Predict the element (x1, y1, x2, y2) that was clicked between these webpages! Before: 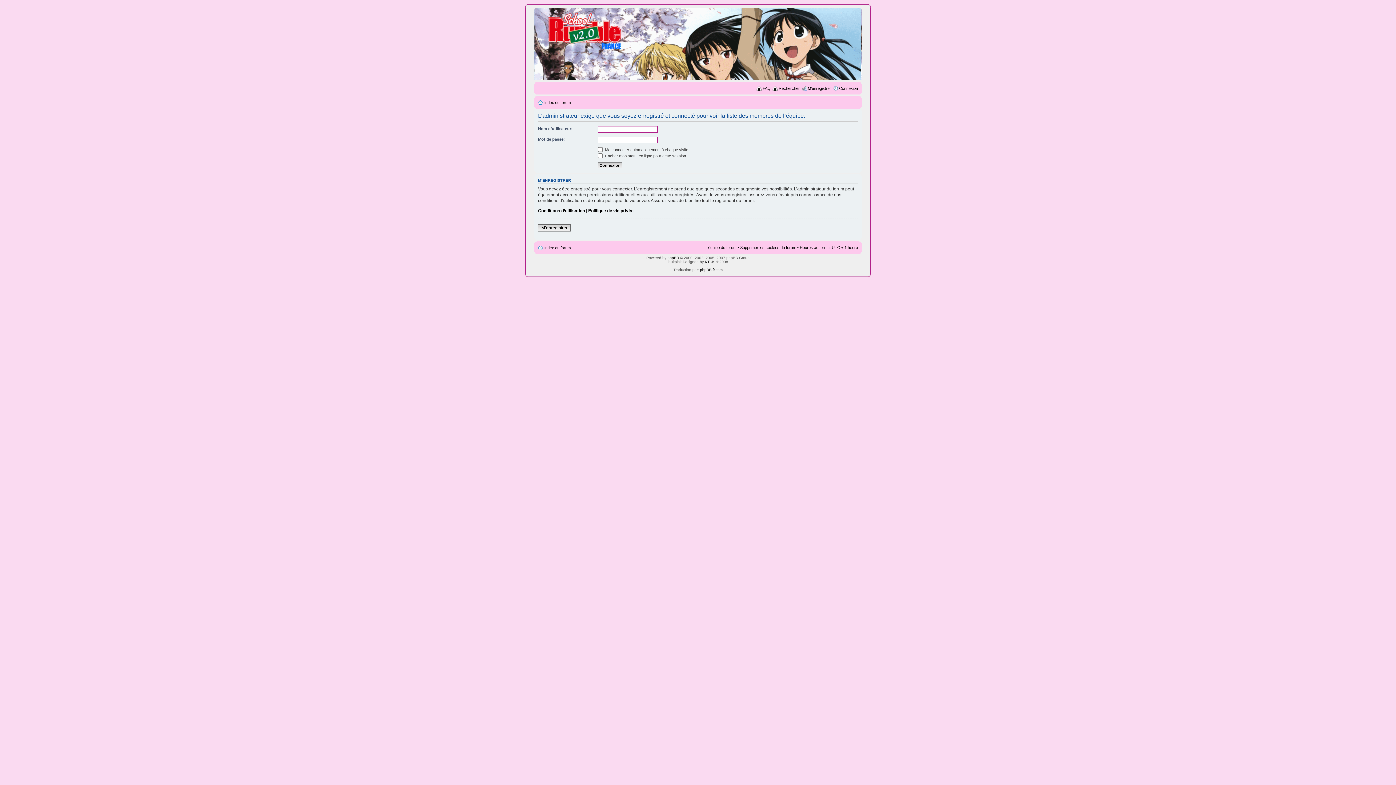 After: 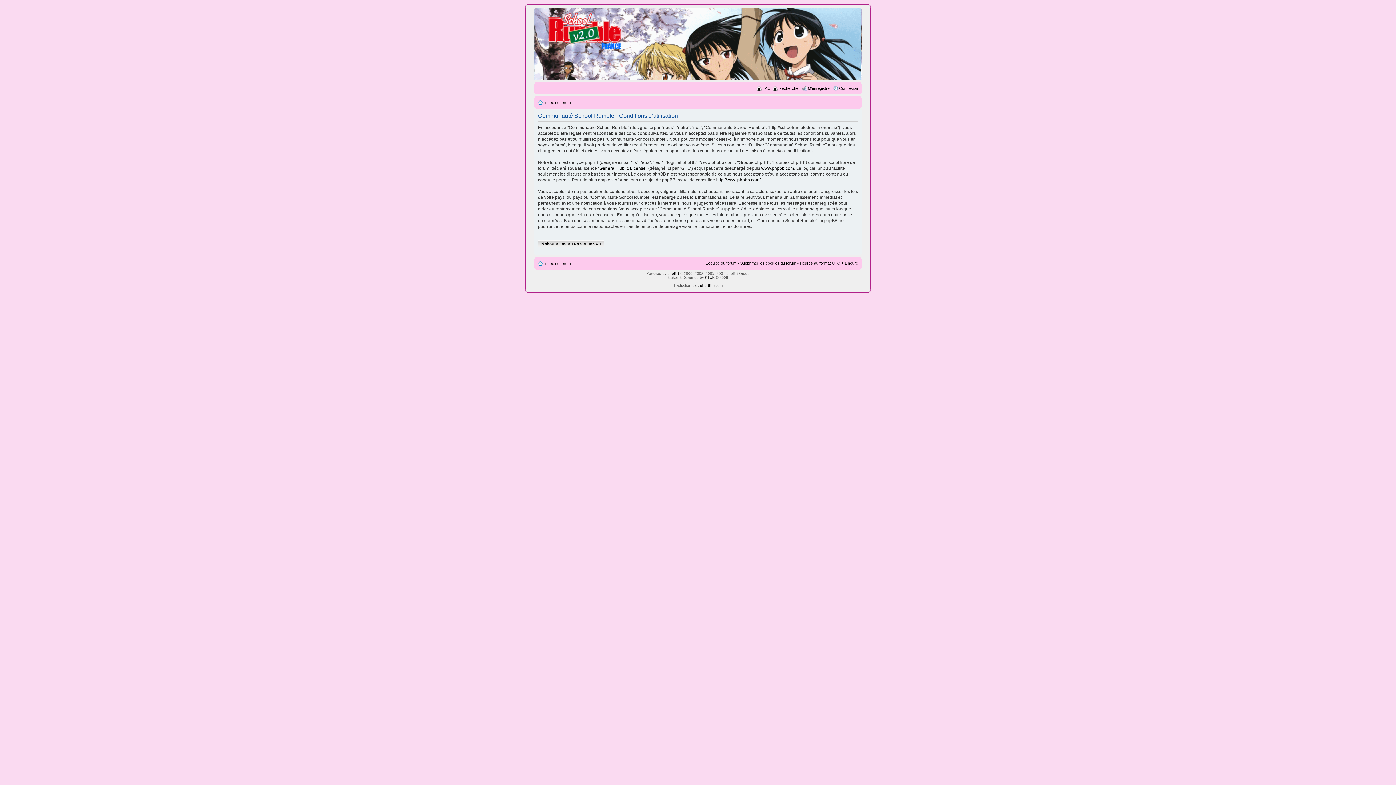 Action: label: Conditions d’utilisation bbox: (538, 208, 585, 213)